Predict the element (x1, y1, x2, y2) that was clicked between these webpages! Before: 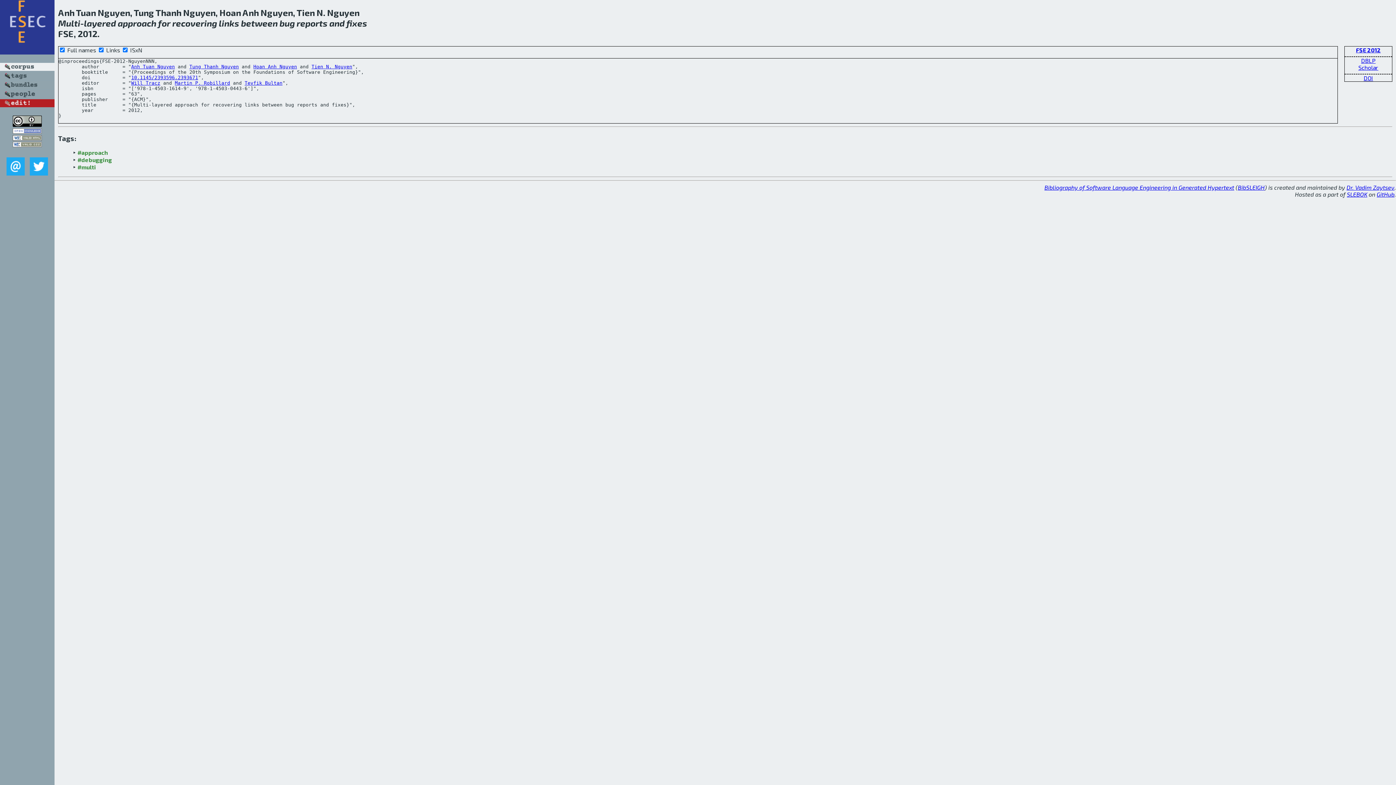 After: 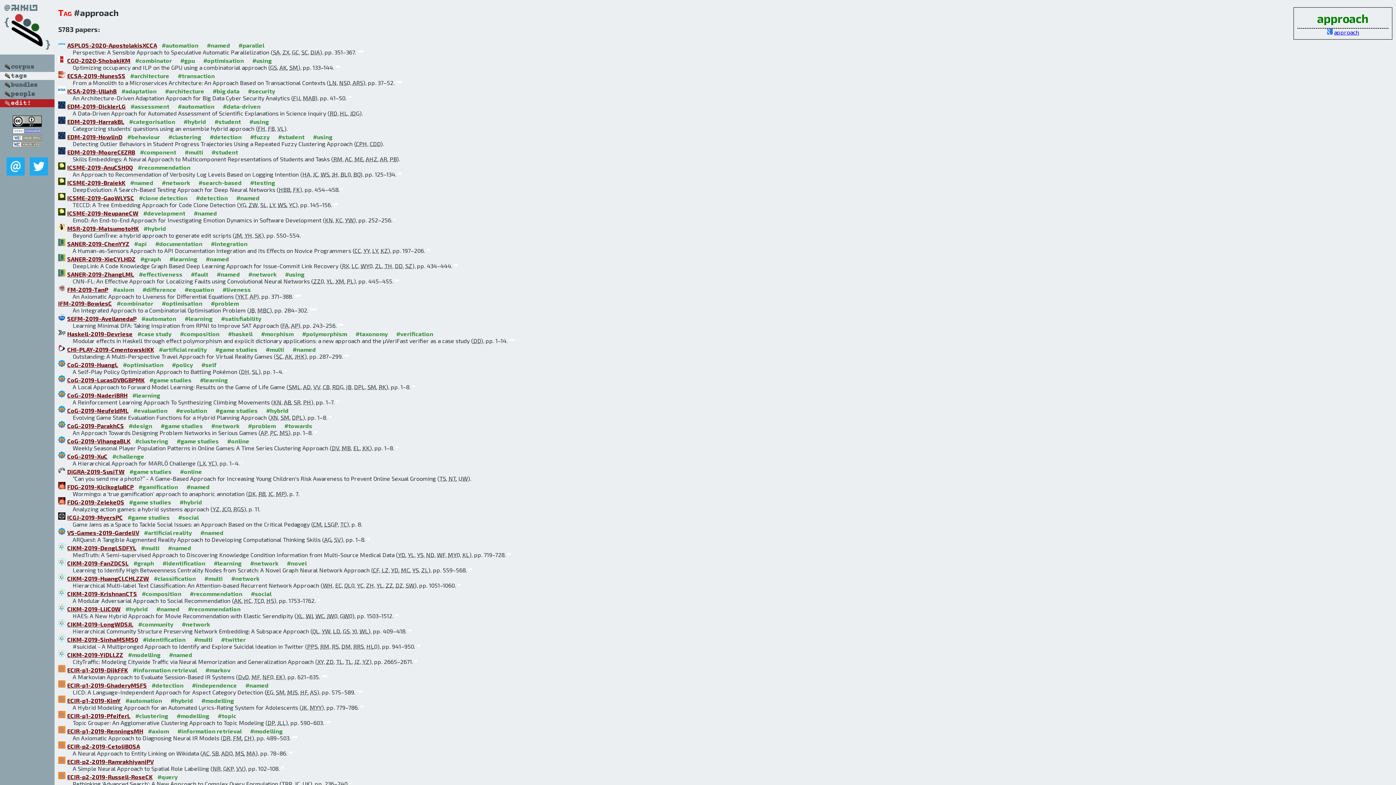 Action: label: #approach bbox: (77, 149, 108, 156)